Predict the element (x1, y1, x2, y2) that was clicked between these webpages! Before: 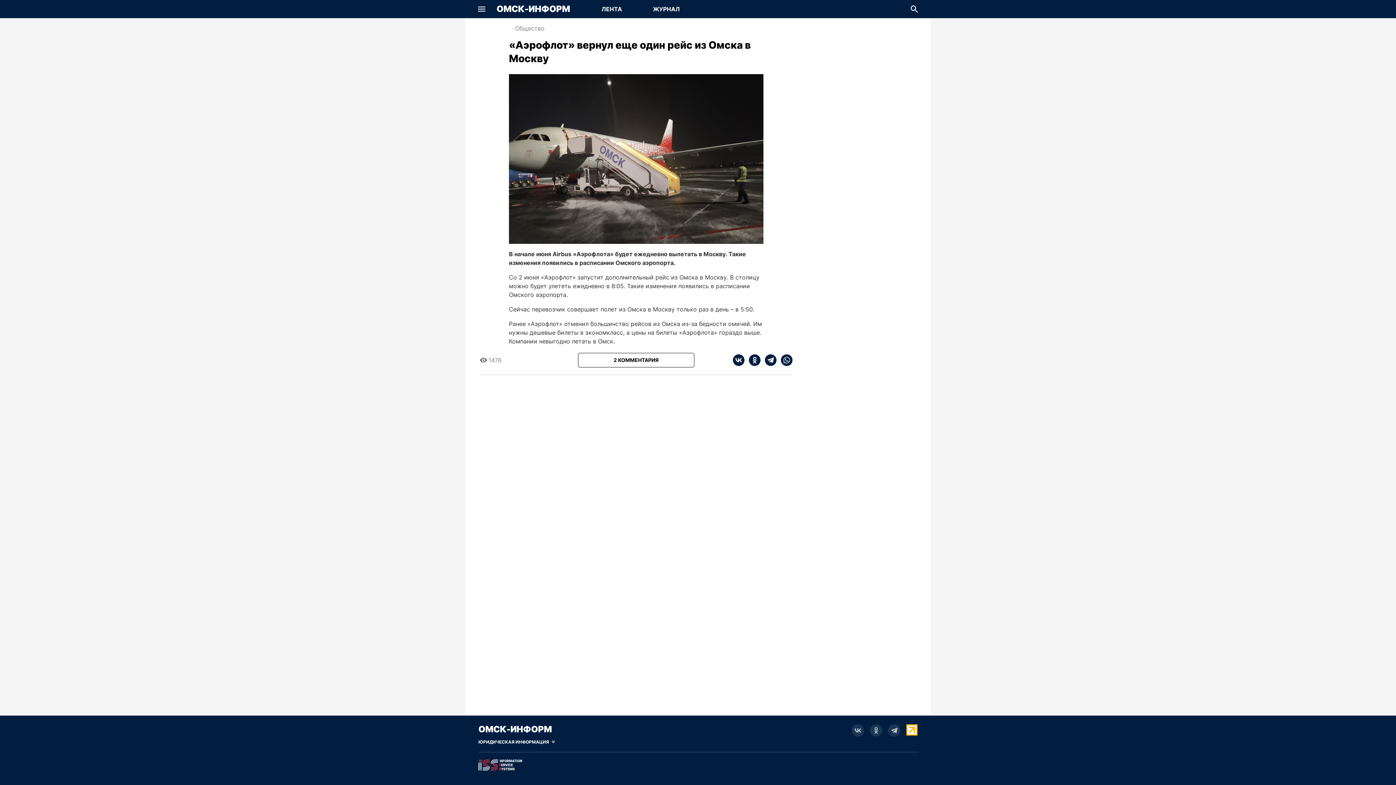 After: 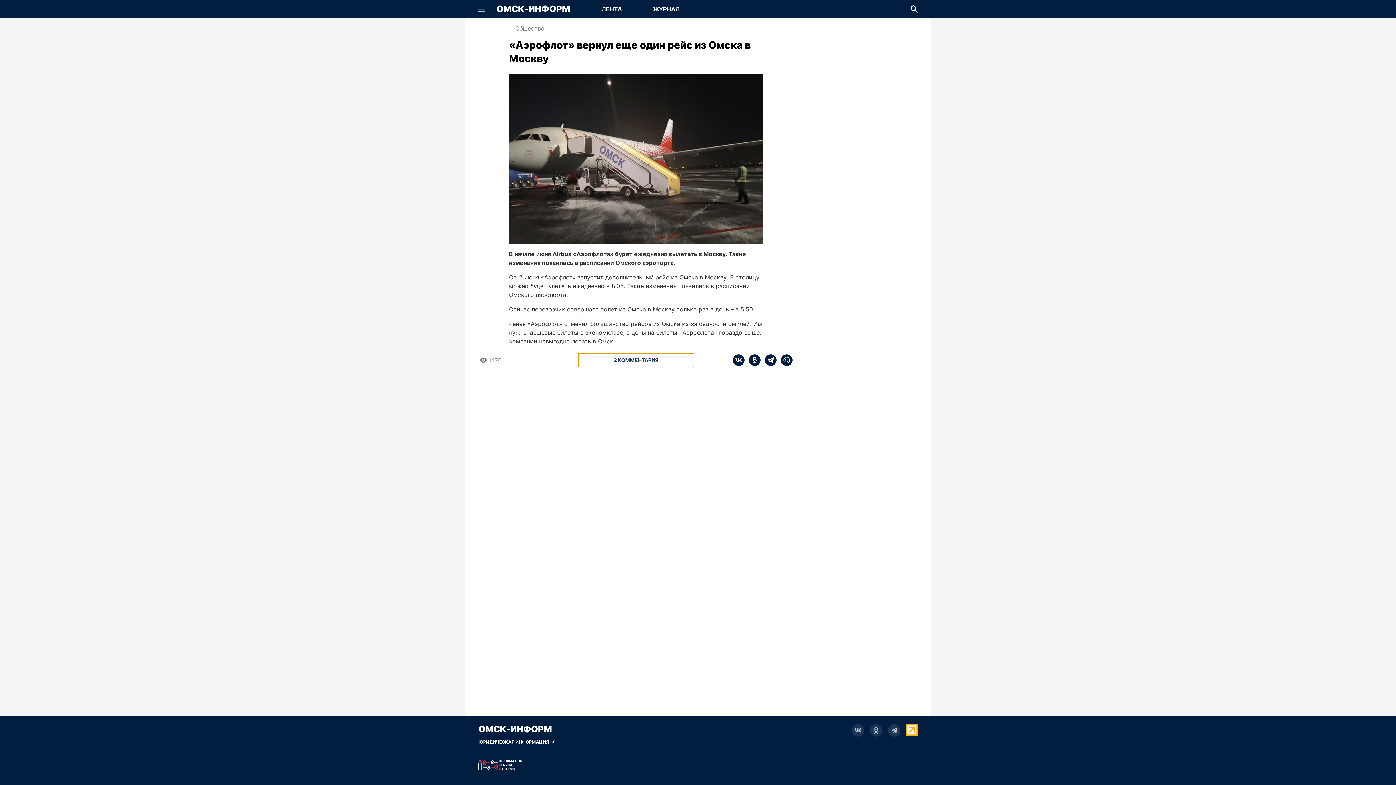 Action: label: Показать комментарии к статье bbox: (578, 353, 694, 367)